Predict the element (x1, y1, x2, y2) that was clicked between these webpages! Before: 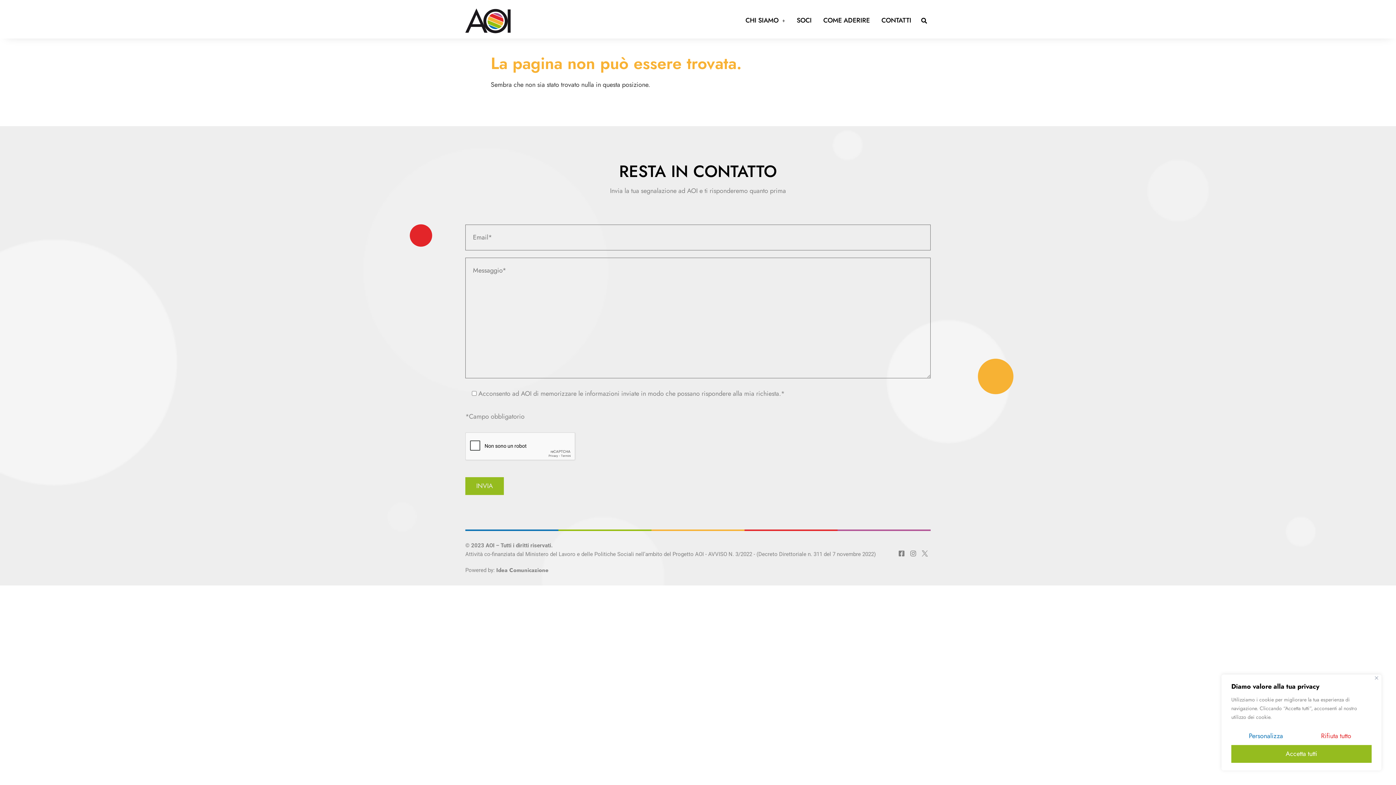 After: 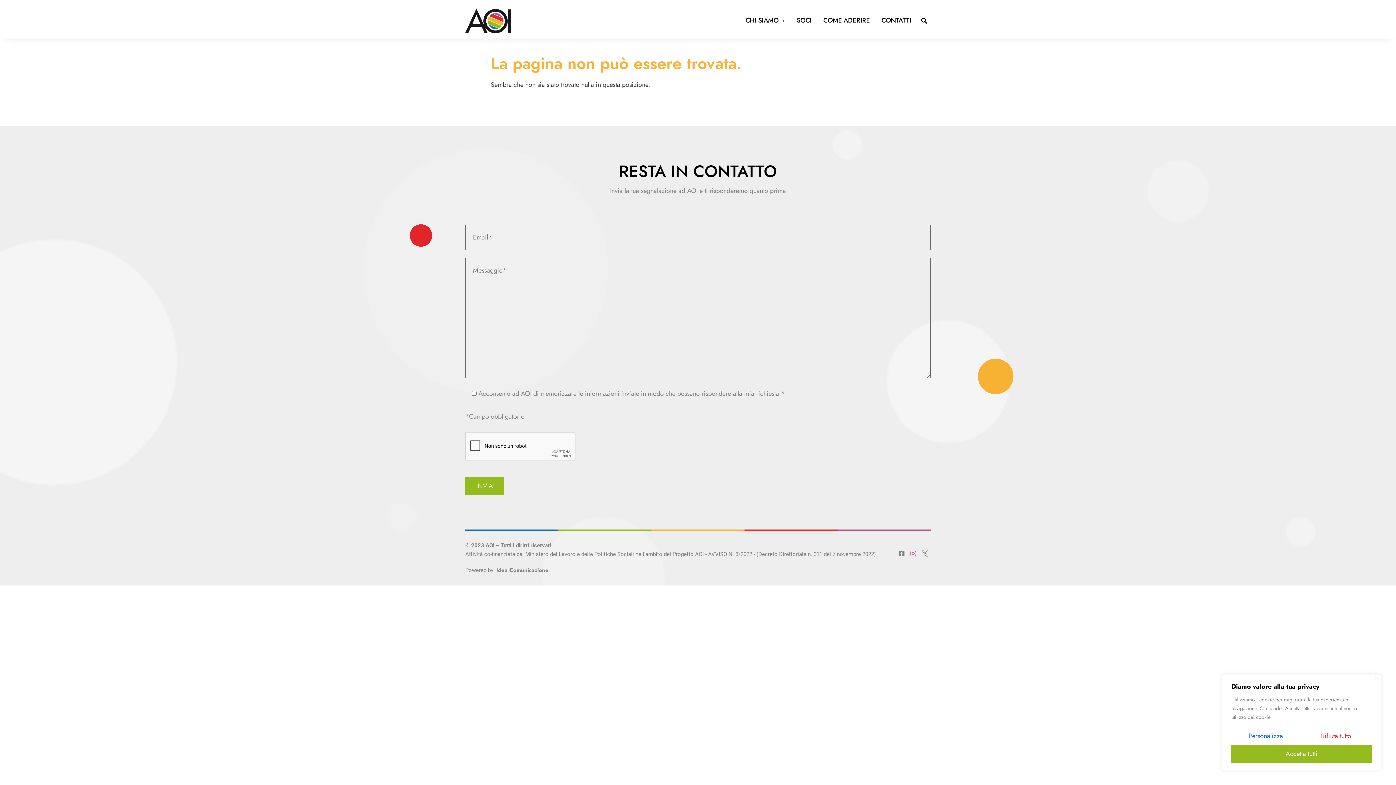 Action: label: Instagram bbox: (907, 548, 919, 559)